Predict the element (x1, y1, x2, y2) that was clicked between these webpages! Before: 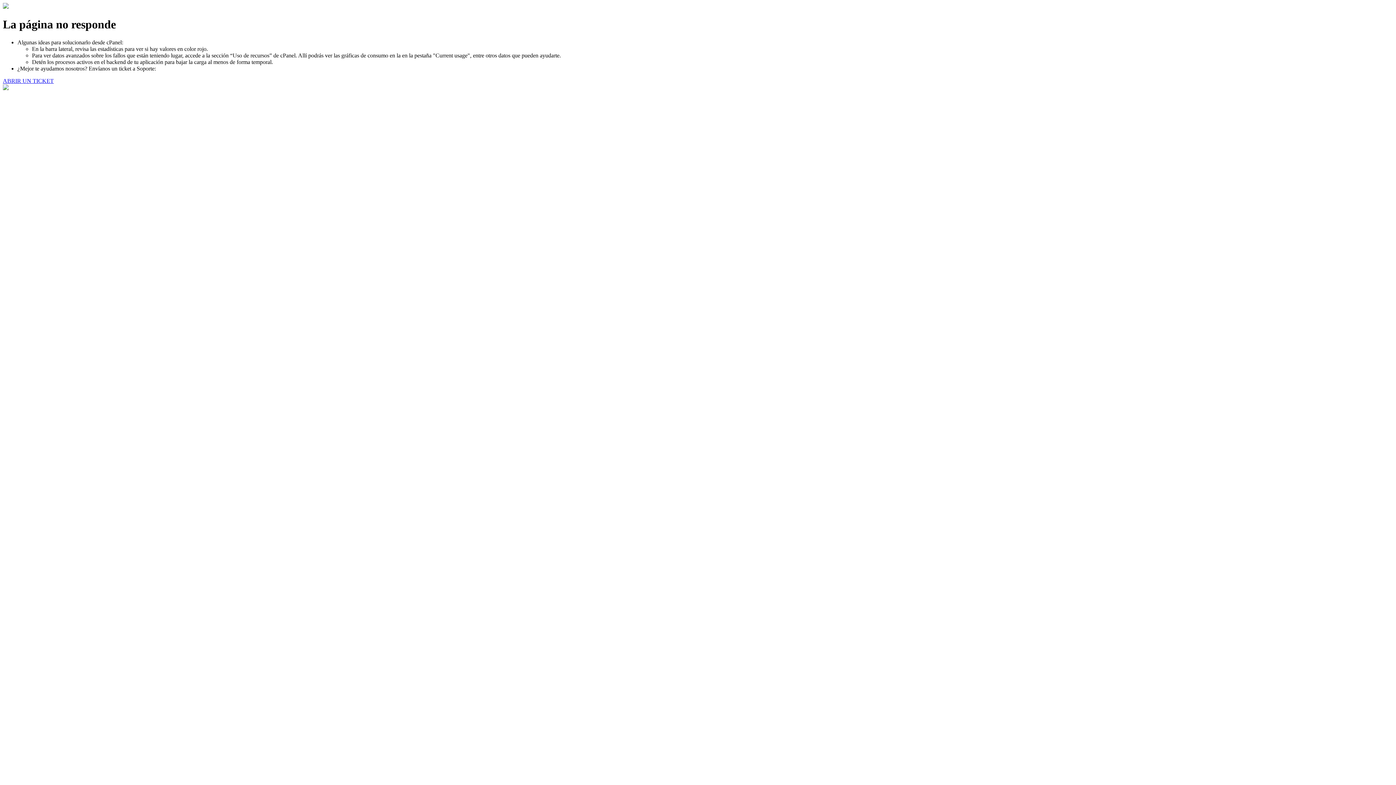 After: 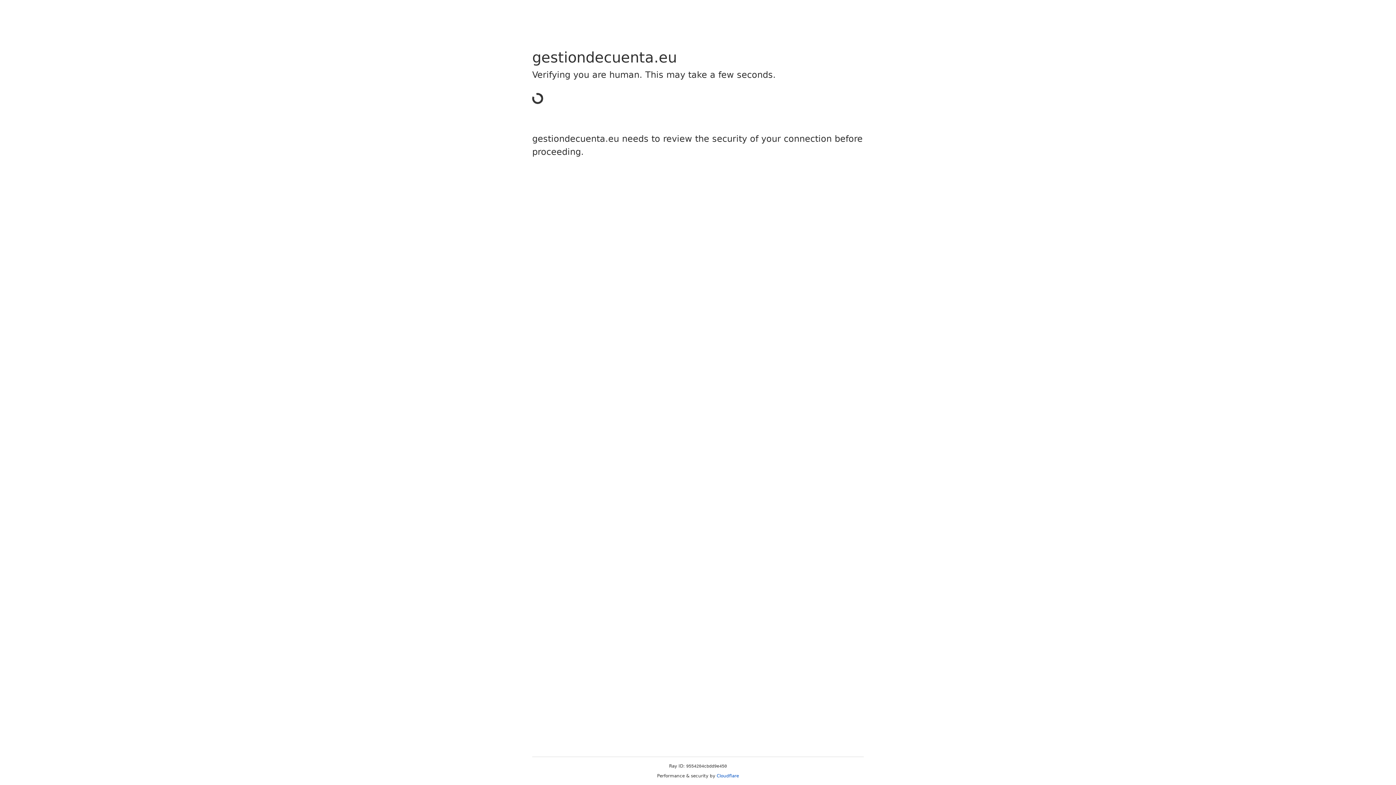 Action: label: ABRIR UN TICKET bbox: (2, 77, 53, 83)